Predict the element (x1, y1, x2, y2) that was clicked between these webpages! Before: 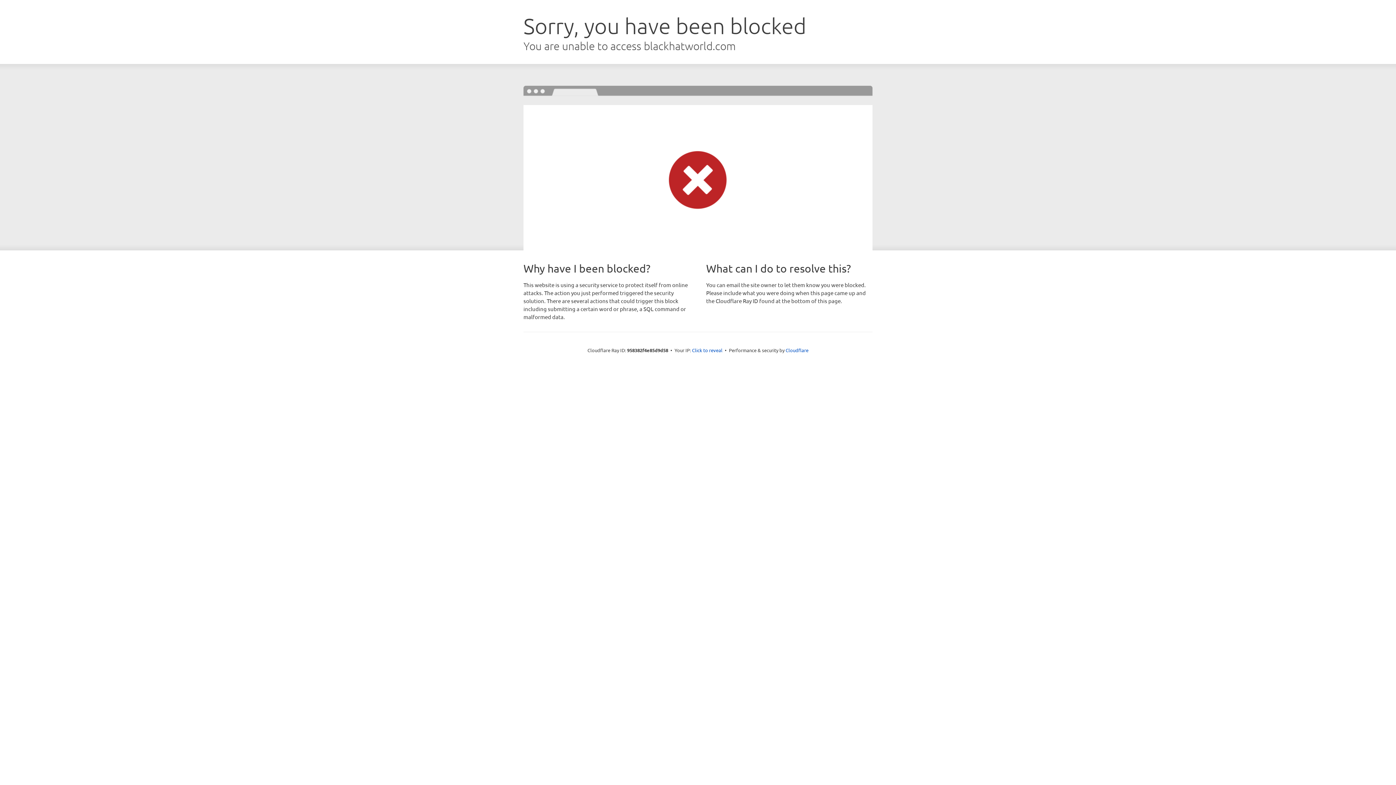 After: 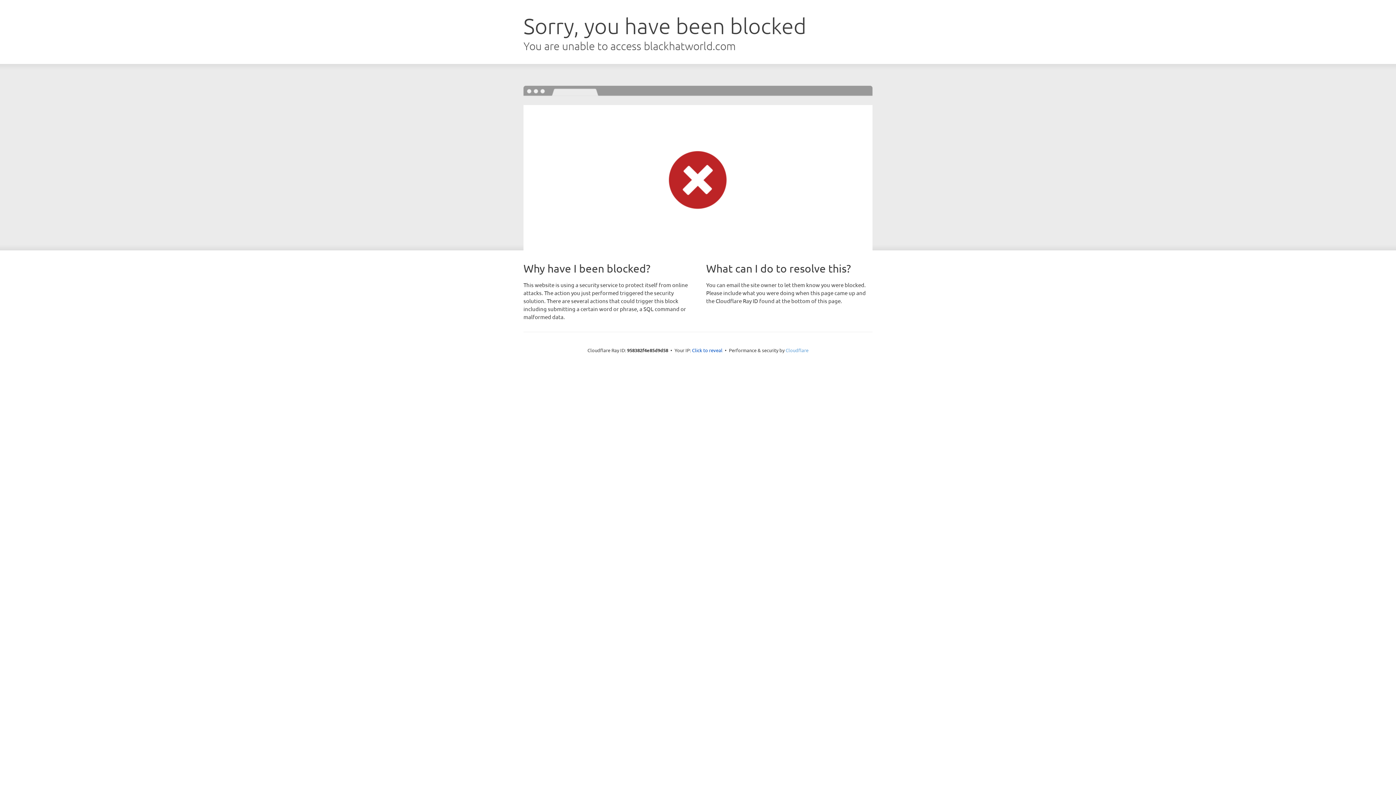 Action: label: Cloudflare bbox: (785, 347, 808, 353)